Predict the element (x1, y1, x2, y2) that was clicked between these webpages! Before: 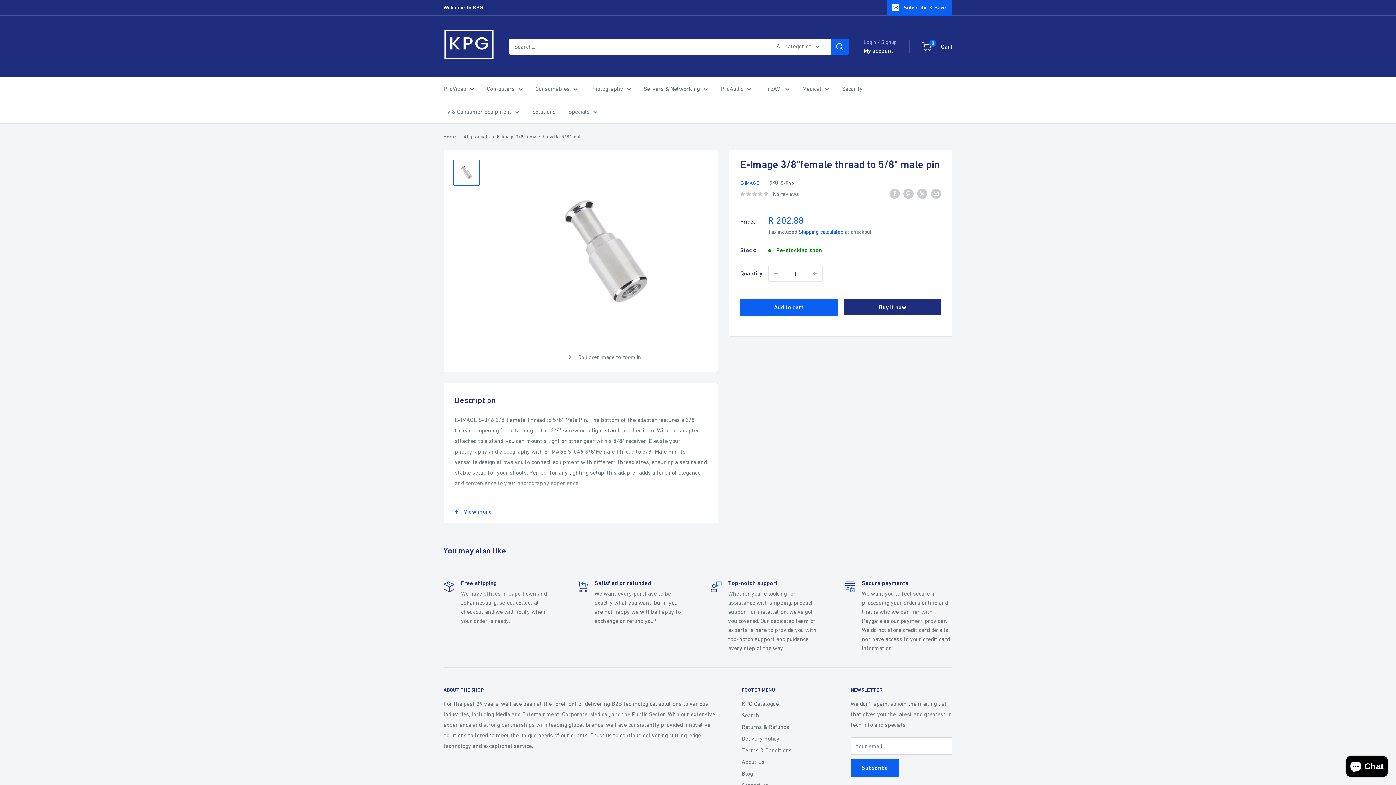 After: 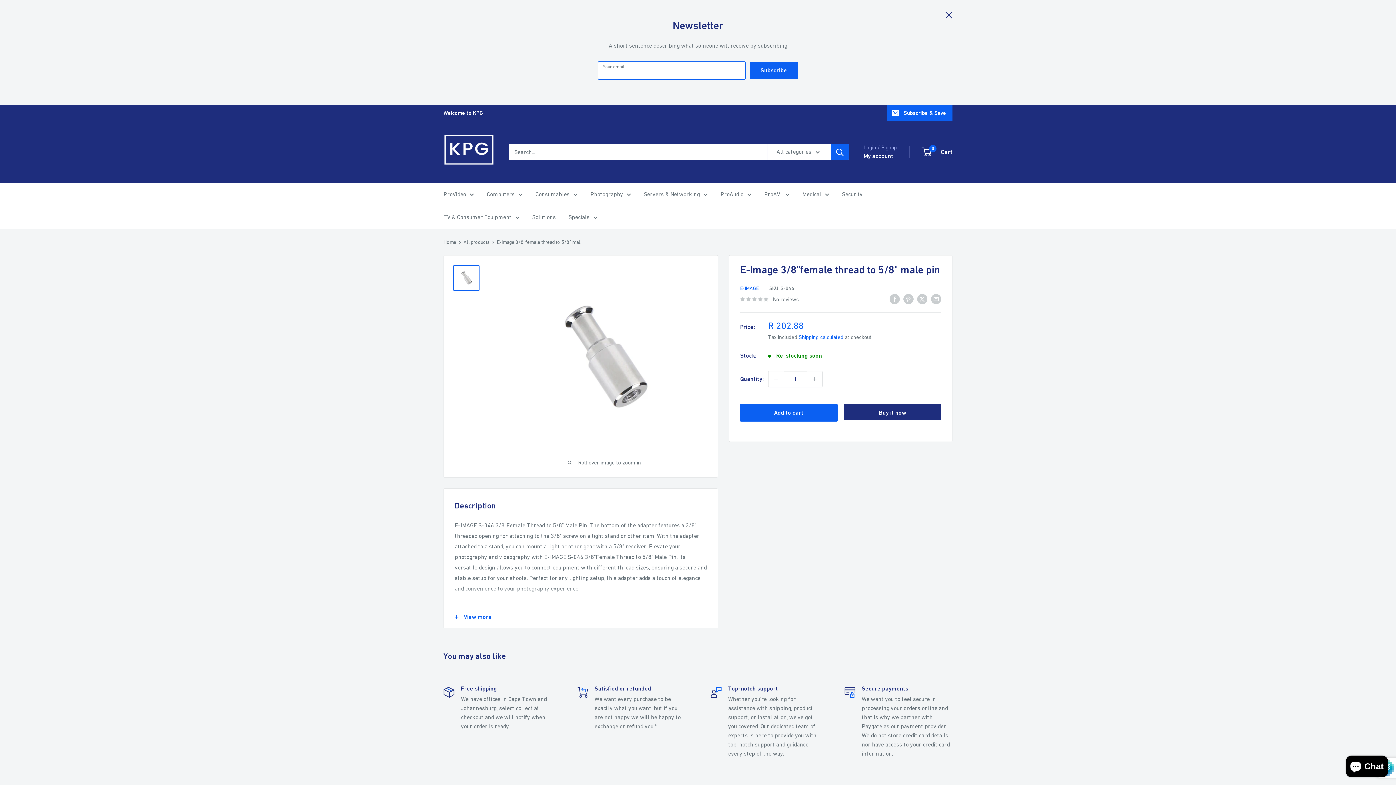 Action: bbox: (886, 0, 952, 15) label: Subscribe & Save